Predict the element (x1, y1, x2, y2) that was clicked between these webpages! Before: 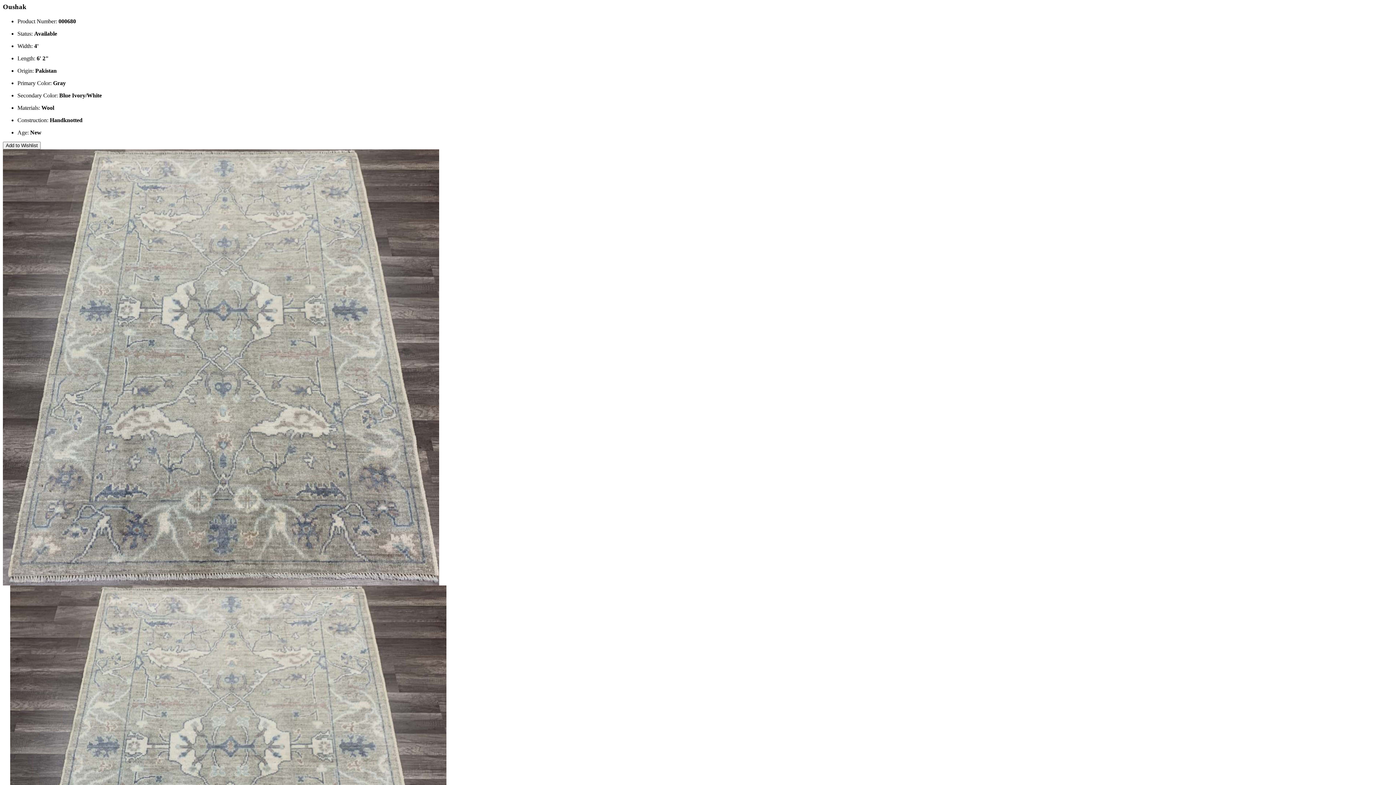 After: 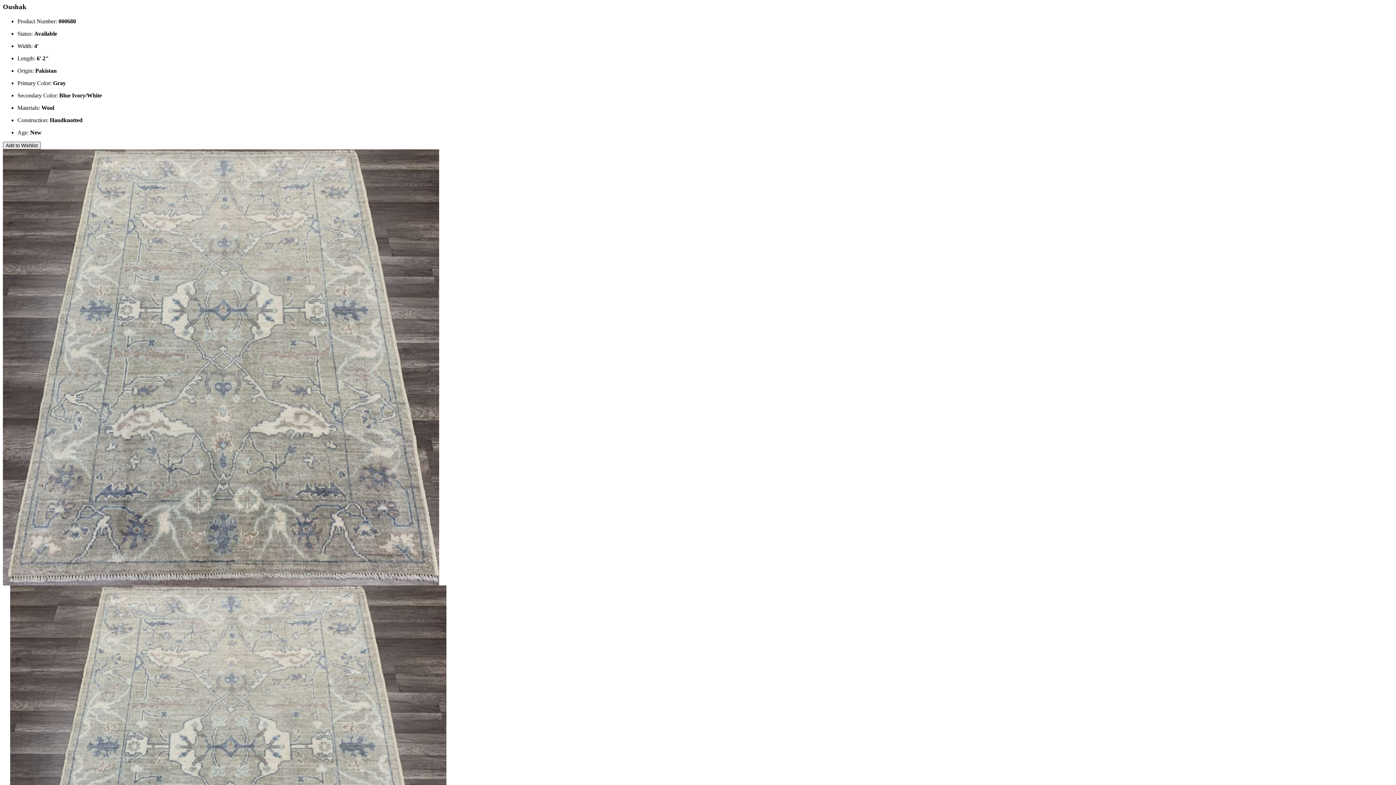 Action: label: Add to Wishlist bbox: (2, 141, 40, 149)